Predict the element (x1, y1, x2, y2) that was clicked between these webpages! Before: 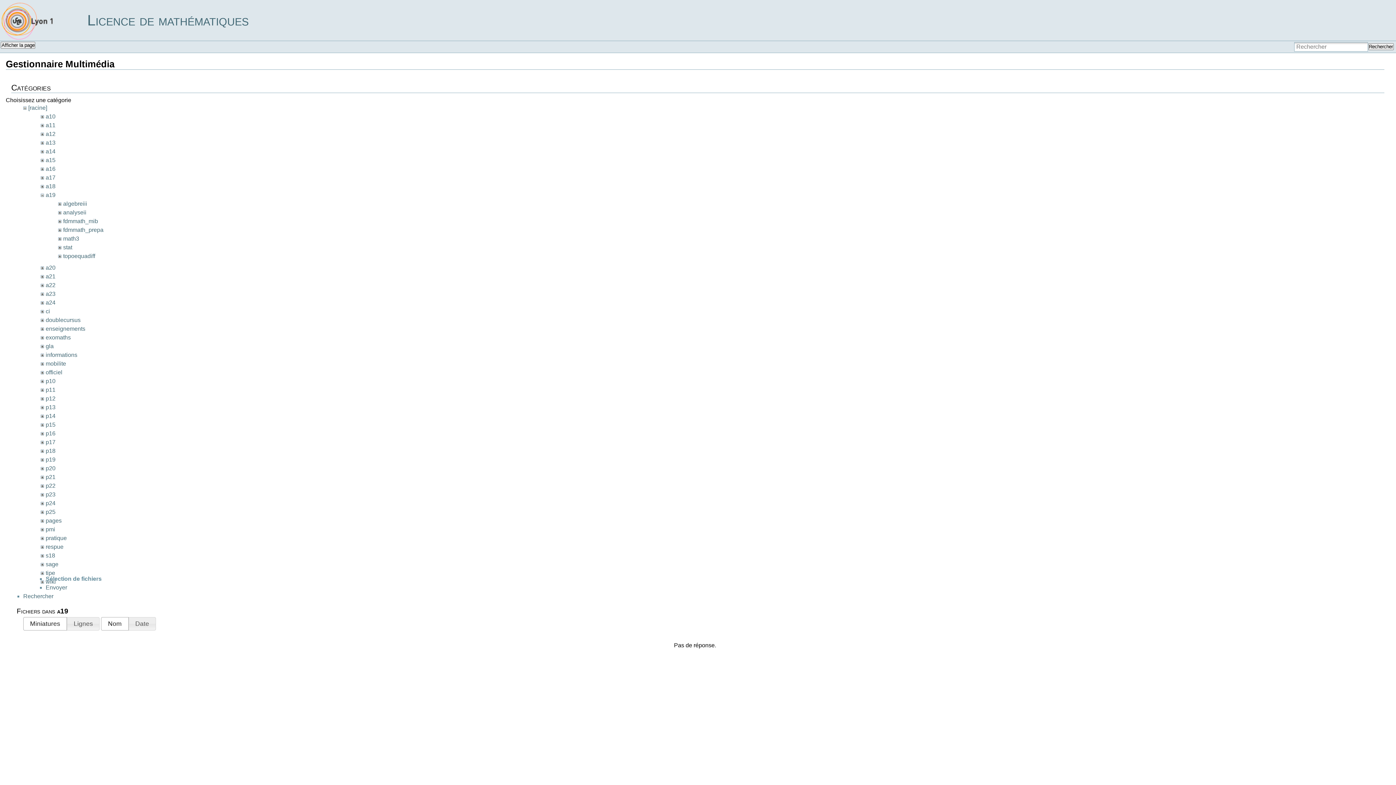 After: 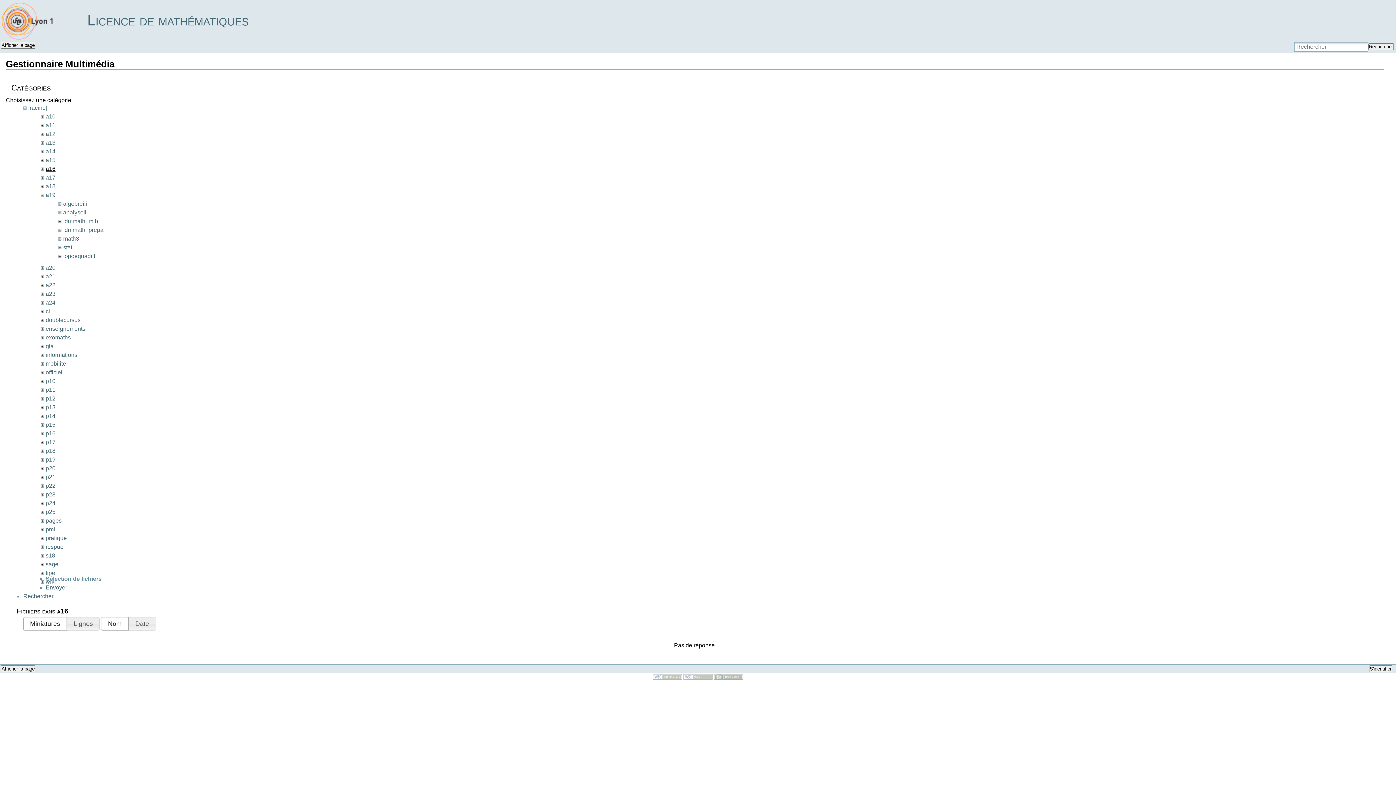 Action: bbox: (45, 165, 55, 172) label: a16